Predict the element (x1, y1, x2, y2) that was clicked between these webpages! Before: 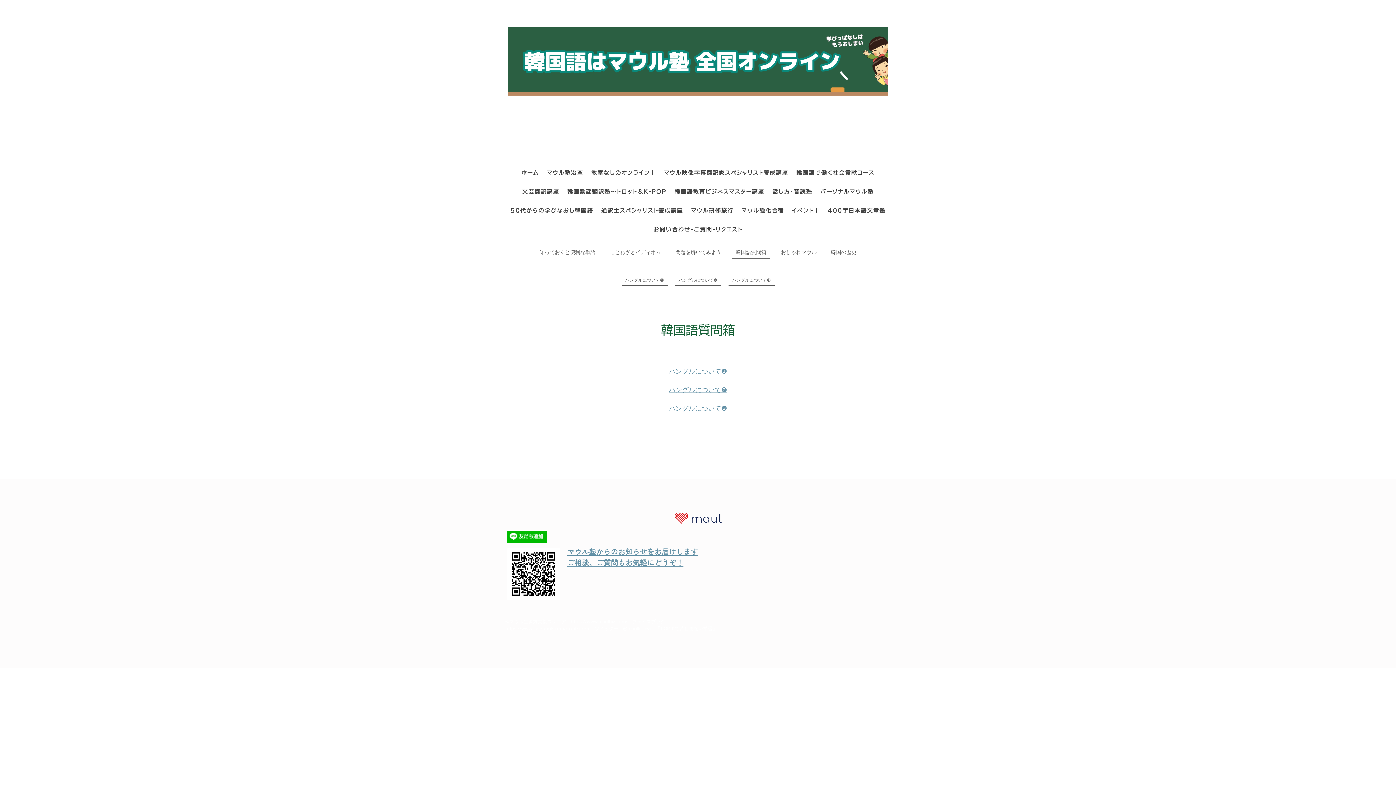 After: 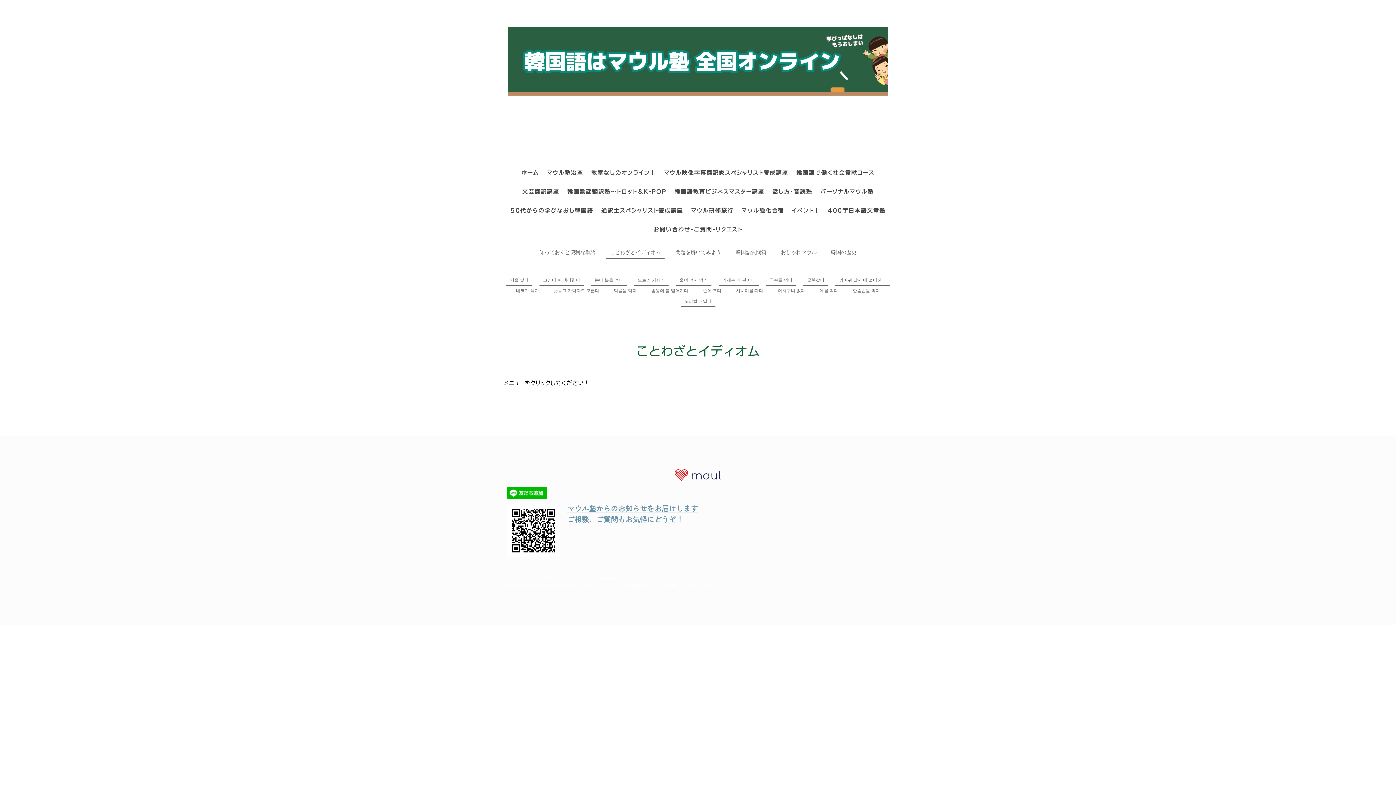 Action: label: ことわざとイディオム bbox: (606, 246, 664, 258)